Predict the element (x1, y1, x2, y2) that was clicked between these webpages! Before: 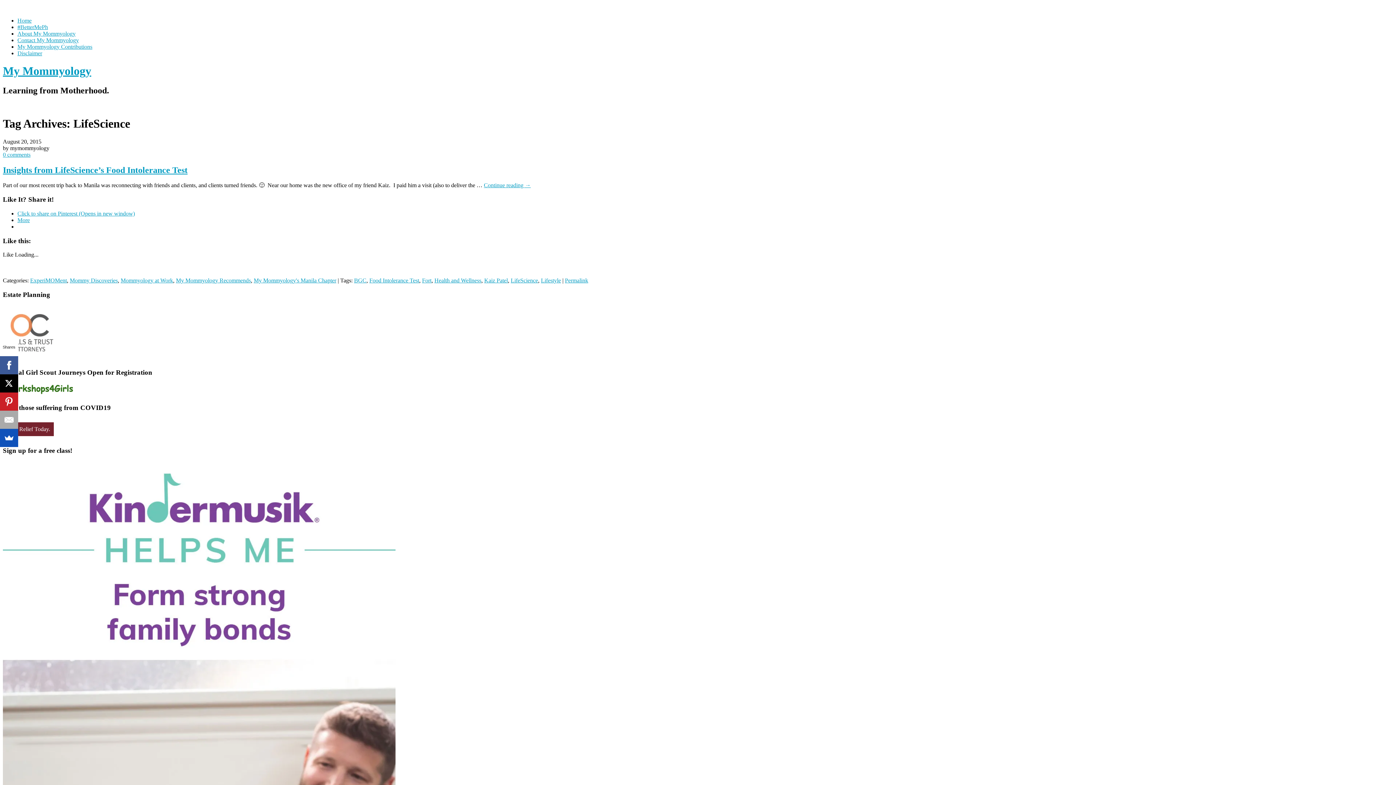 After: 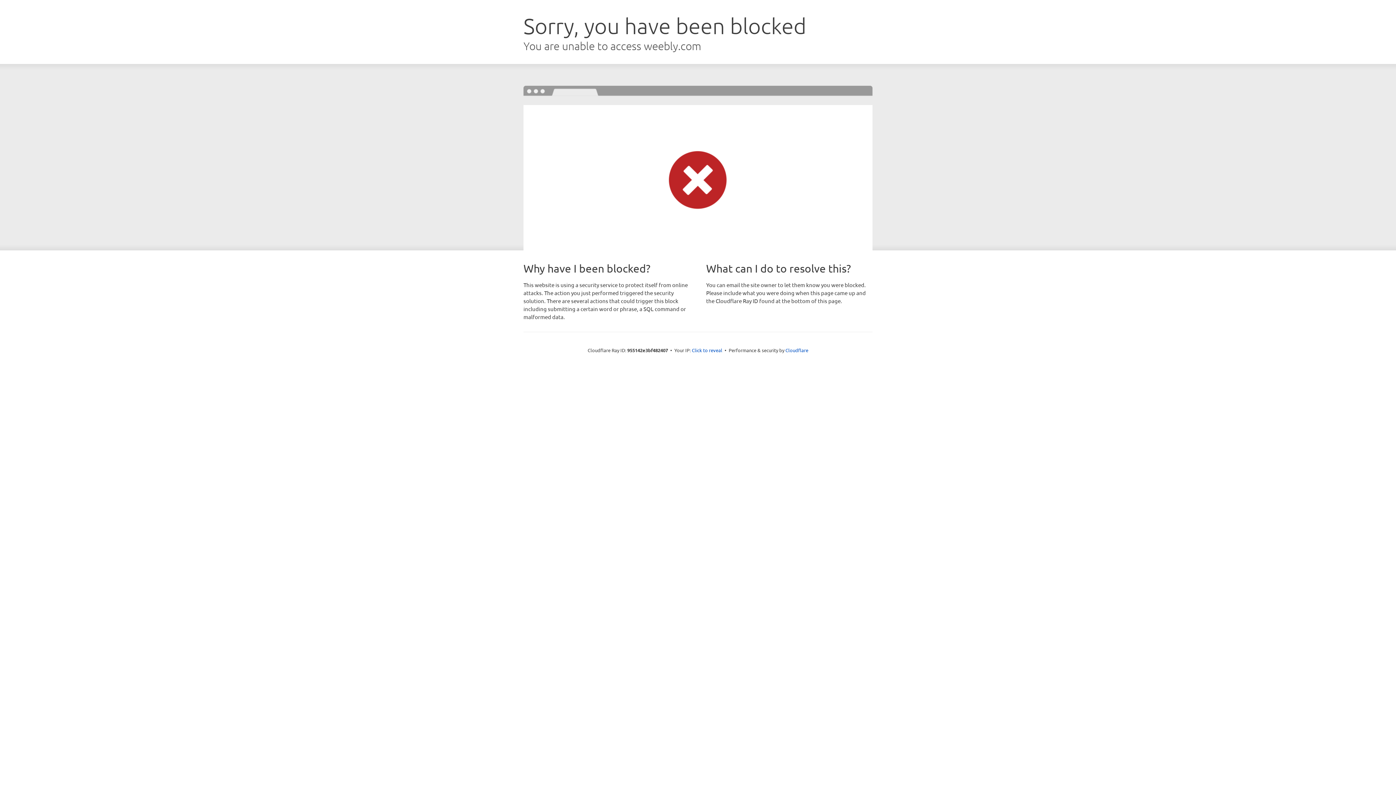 Action: bbox: (2, 390, 75, 396)